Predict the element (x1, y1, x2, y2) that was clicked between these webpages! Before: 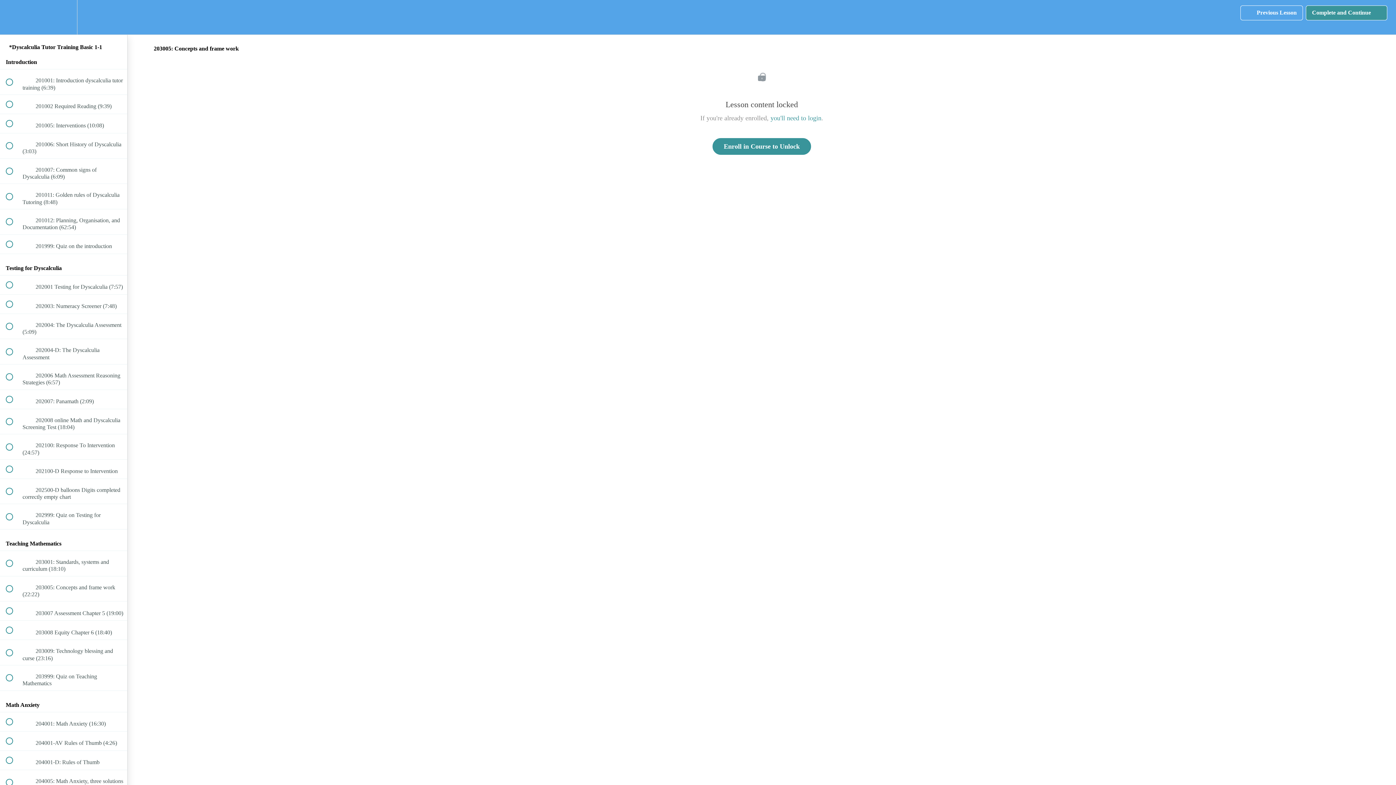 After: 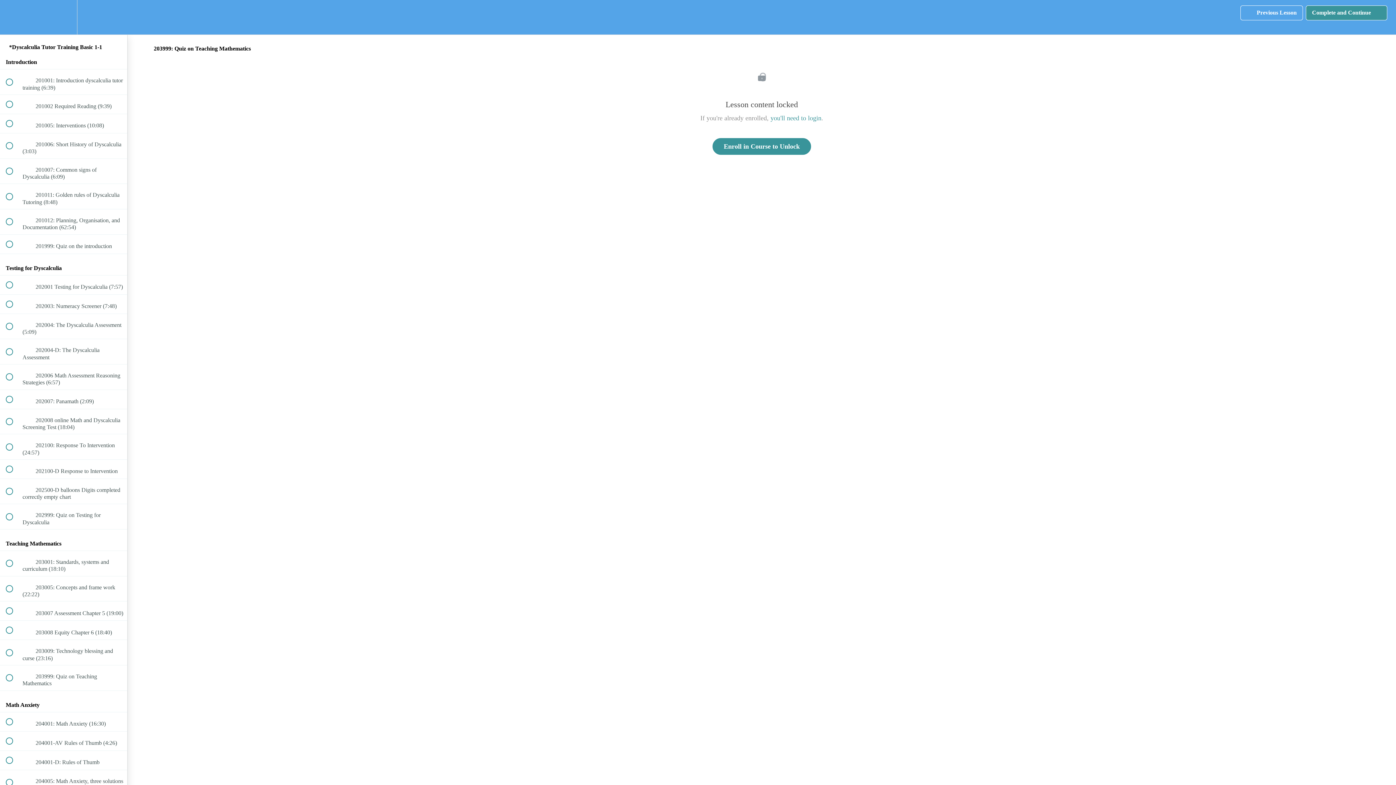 Action: bbox: (0, 665, 127, 690) label:  
 203999: Quiz on Teaching Mathematics